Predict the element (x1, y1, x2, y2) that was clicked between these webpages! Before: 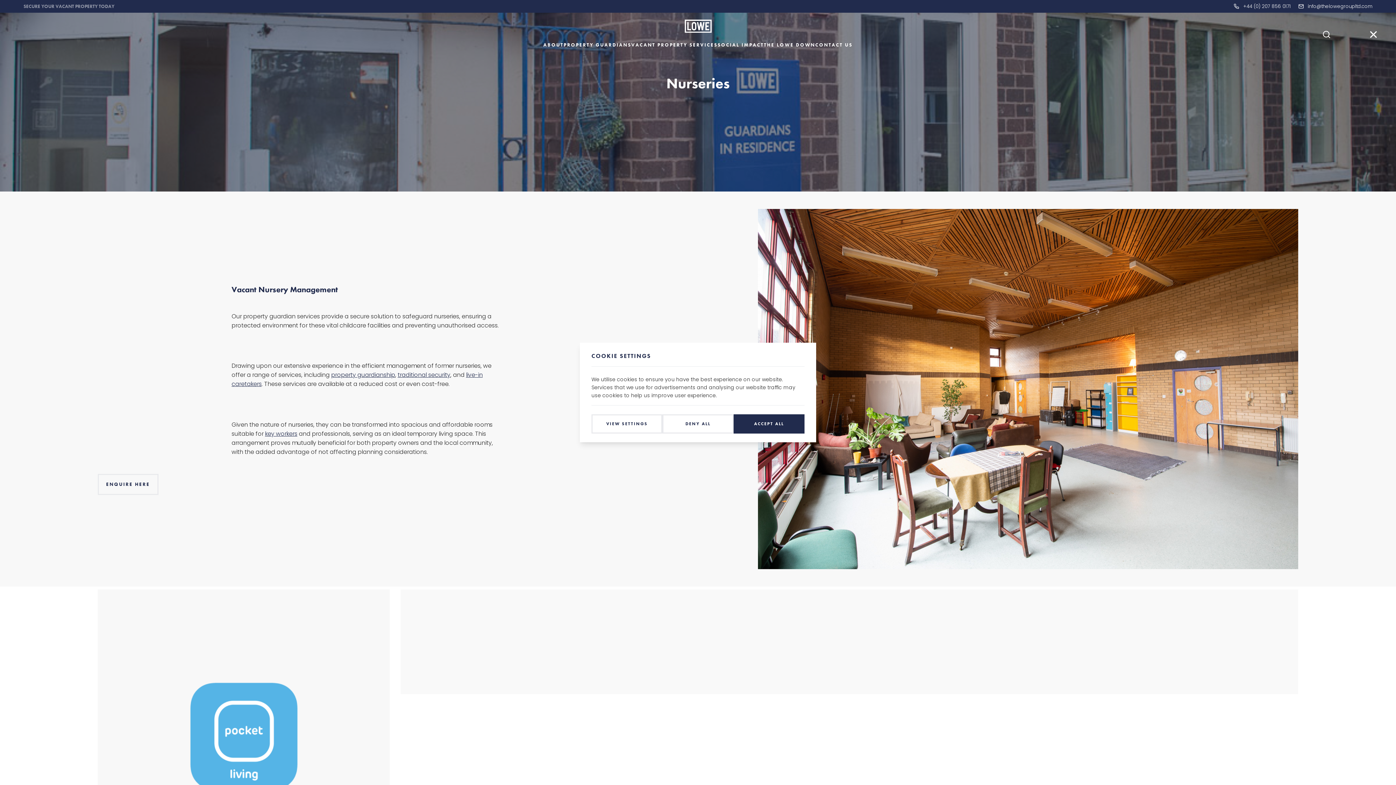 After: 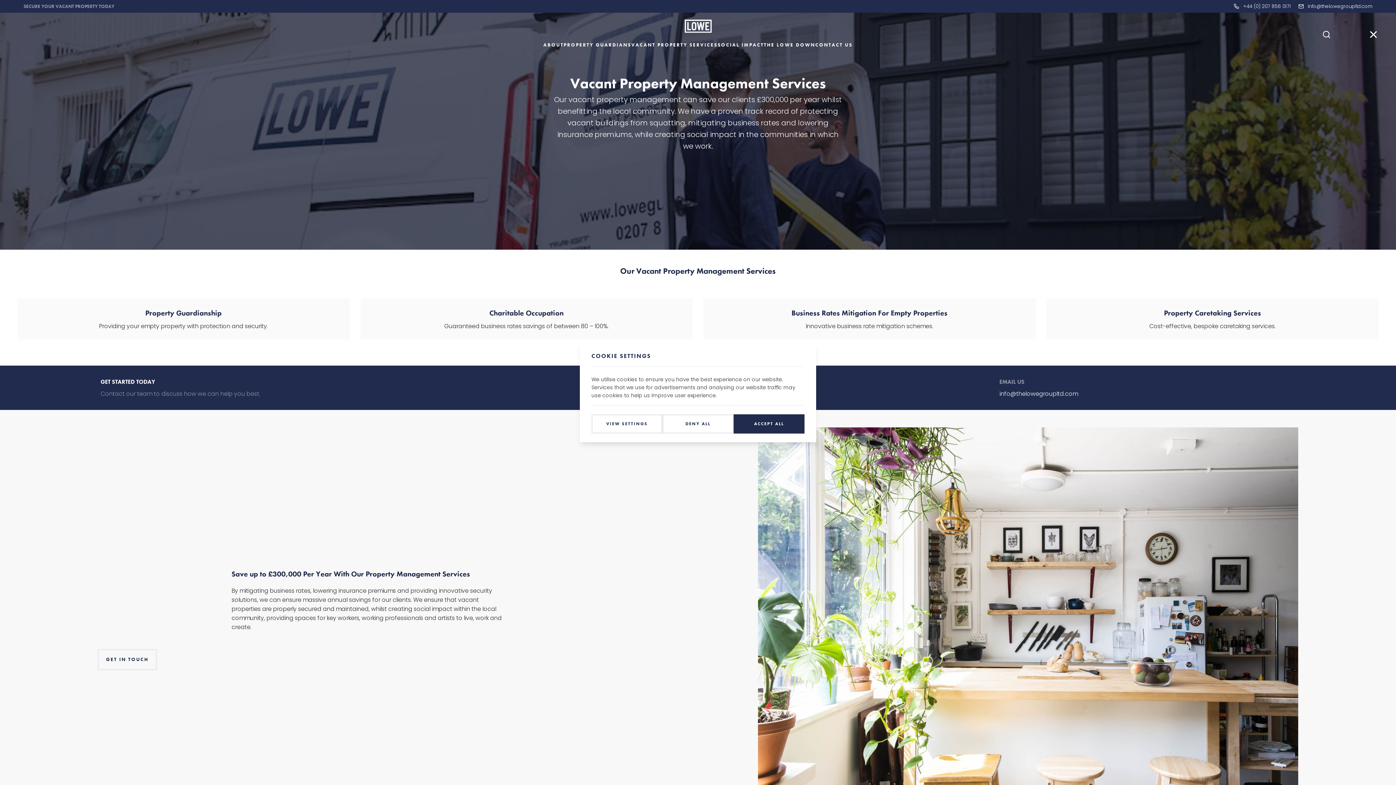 Action: label: VACANT PROPERTY SERVICES bbox: (631, 36, 717, 66)